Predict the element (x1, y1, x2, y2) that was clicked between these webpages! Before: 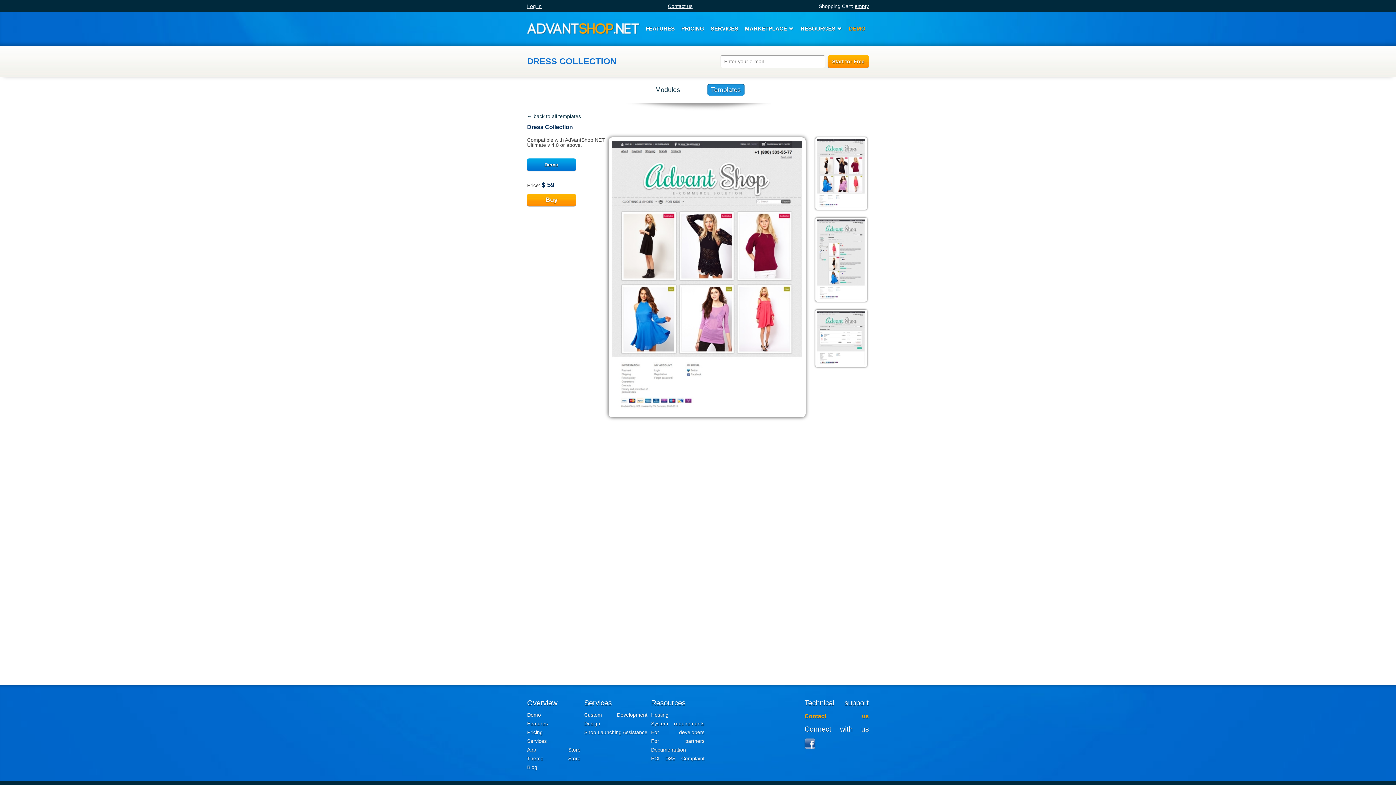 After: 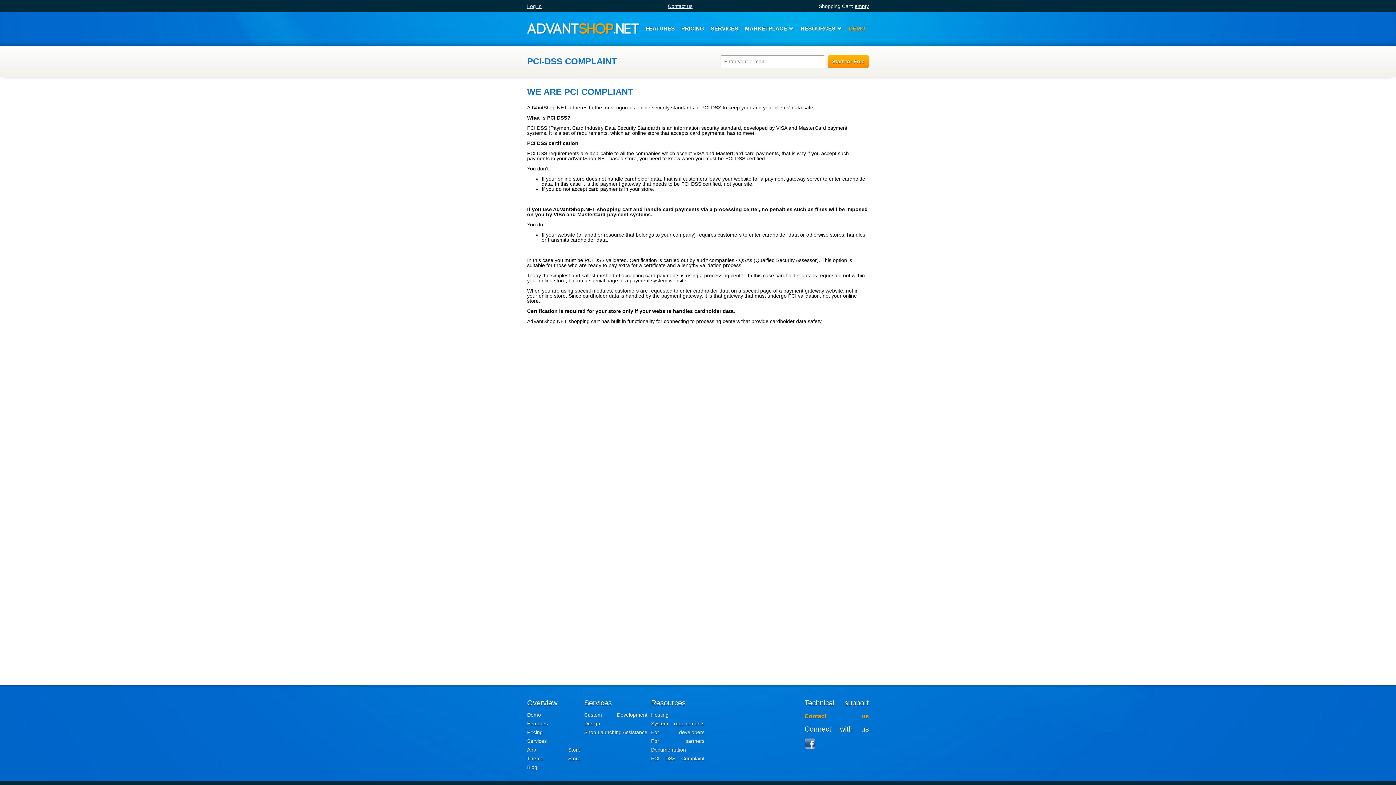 Action: bbox: (651, 756, 704, 761) label: PCI DSS Complaint